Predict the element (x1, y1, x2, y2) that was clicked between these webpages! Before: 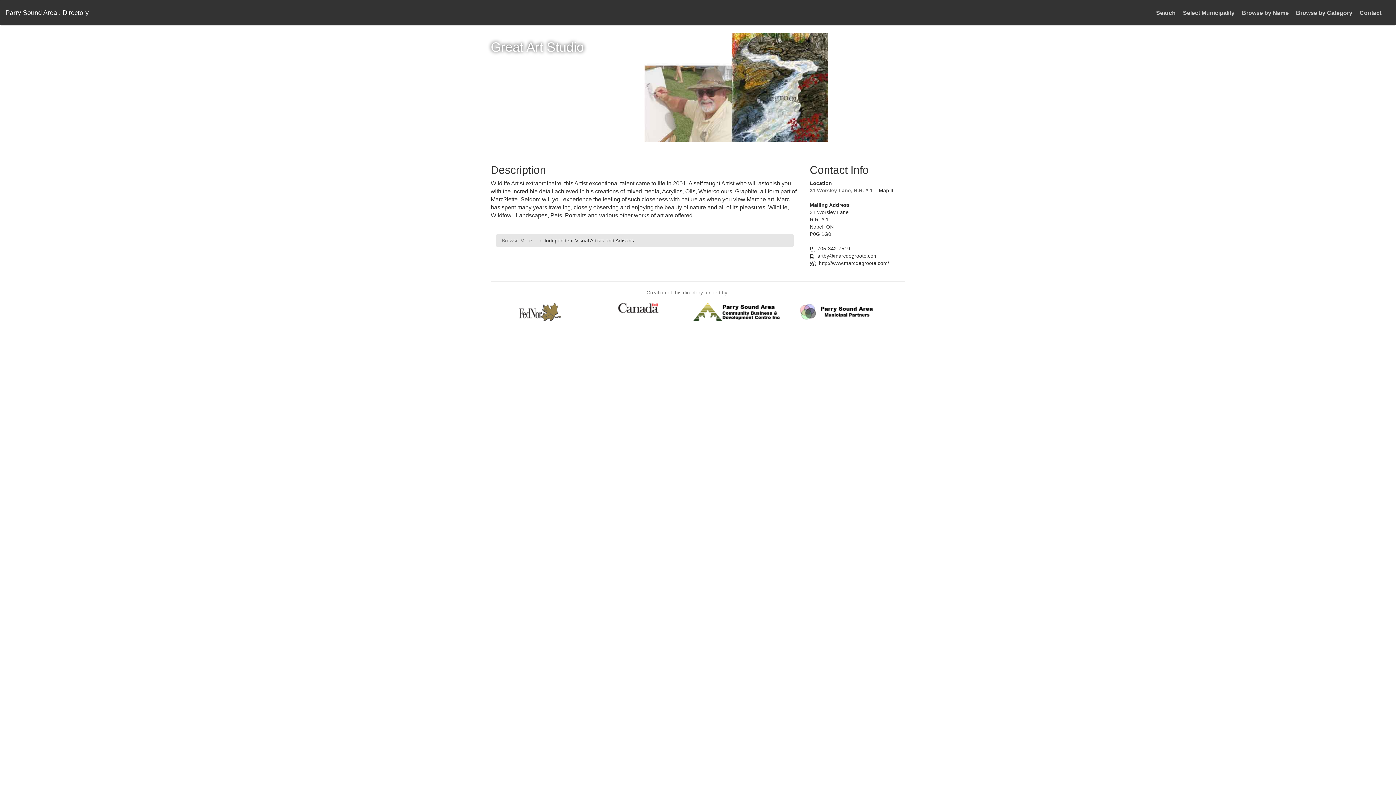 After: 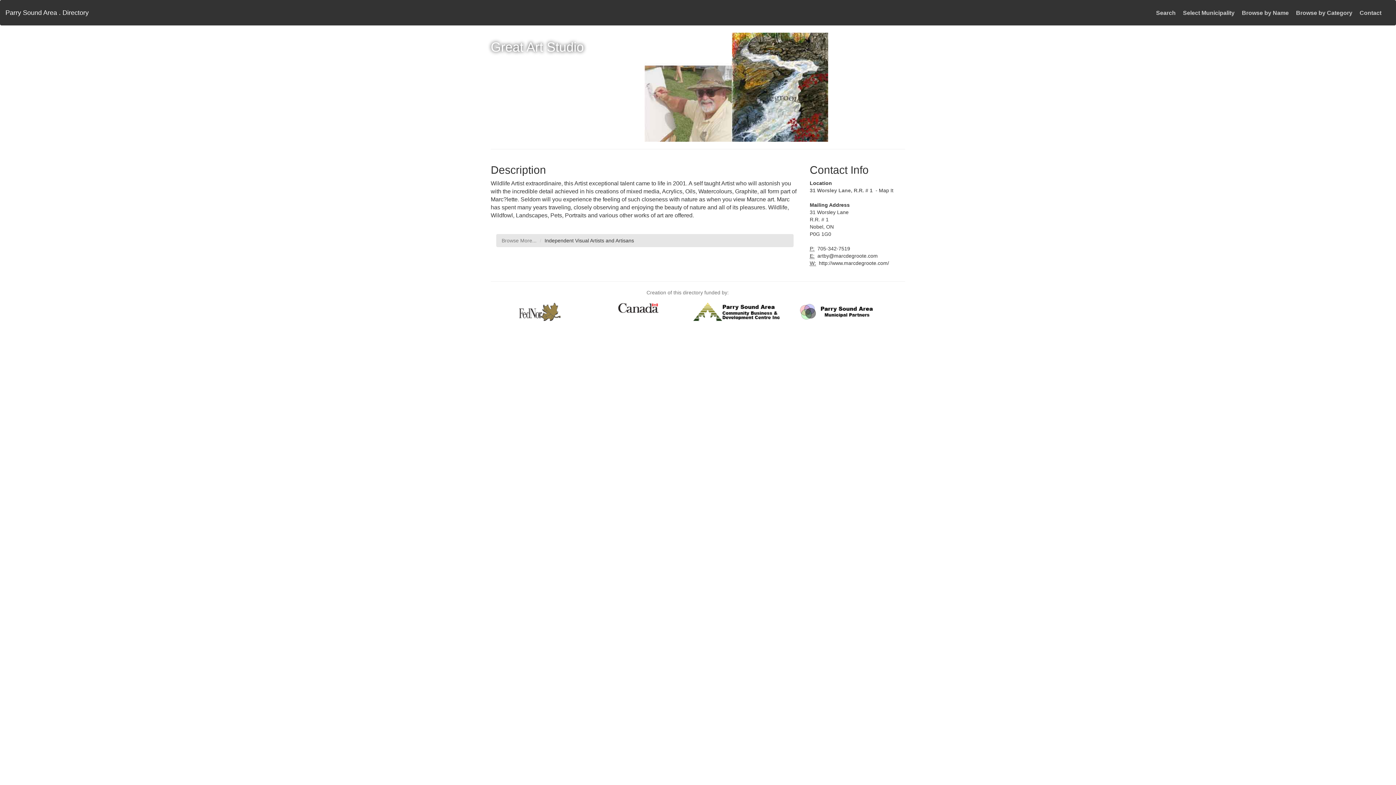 Action: bbox: (693, 308, 780, 314)